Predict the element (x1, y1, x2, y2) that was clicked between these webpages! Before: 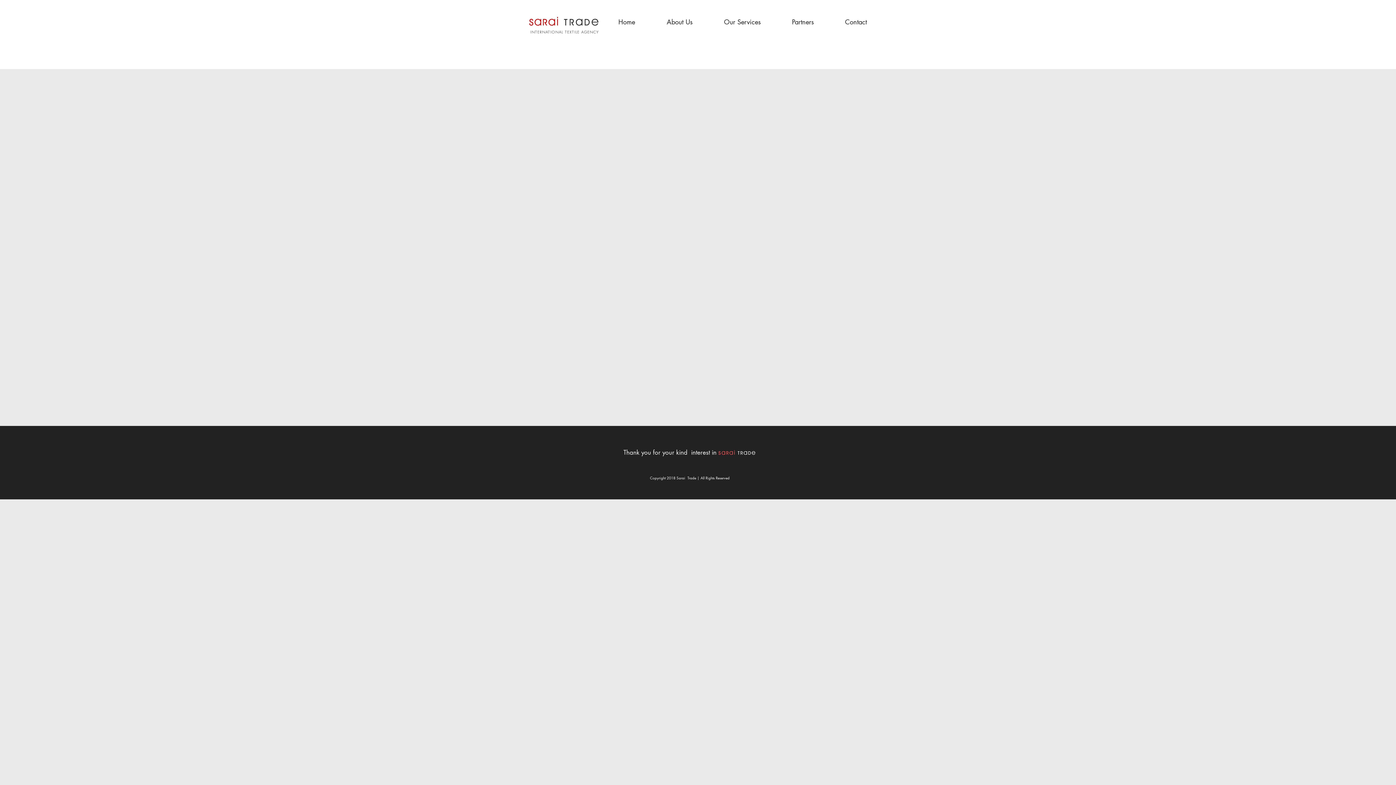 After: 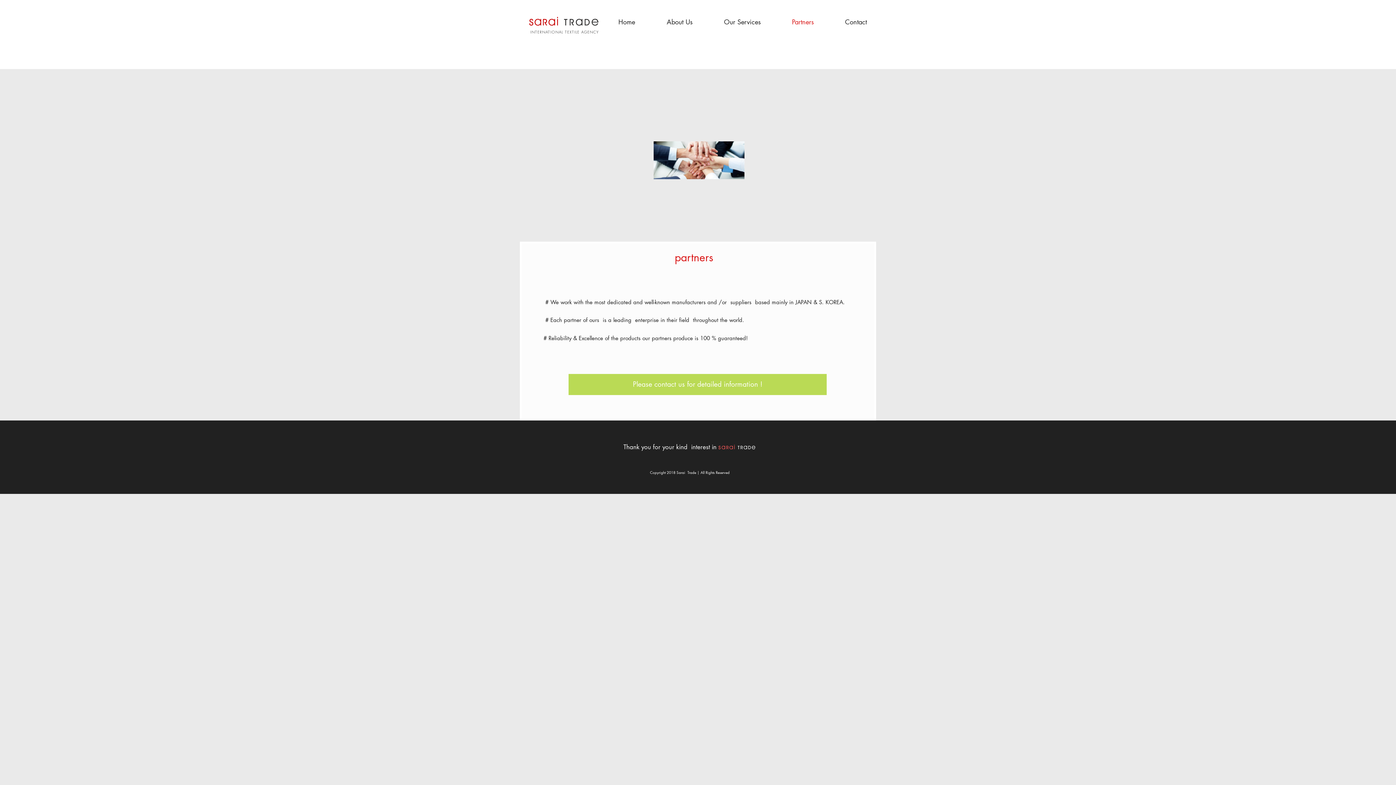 Action: label: Partners bbox: (776, 17, 829, 26)